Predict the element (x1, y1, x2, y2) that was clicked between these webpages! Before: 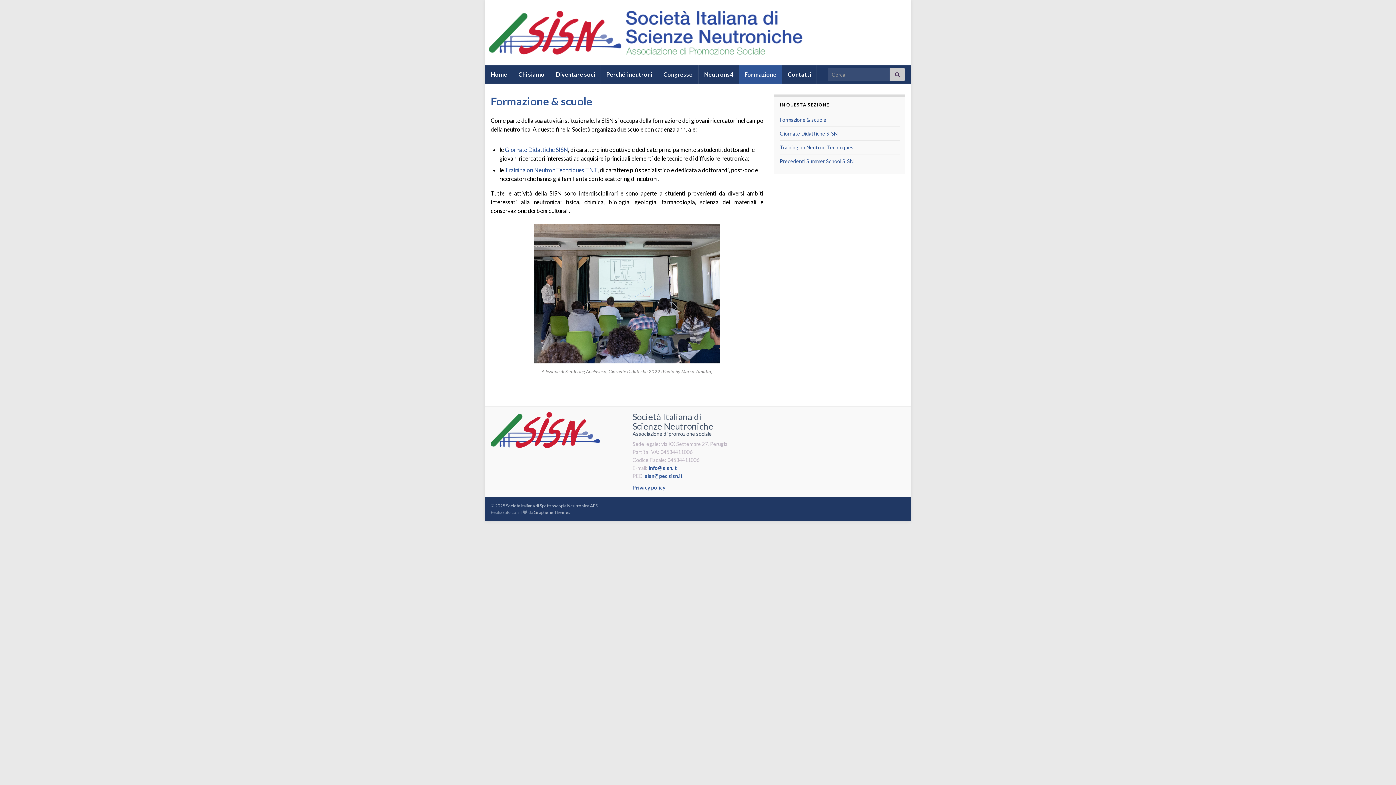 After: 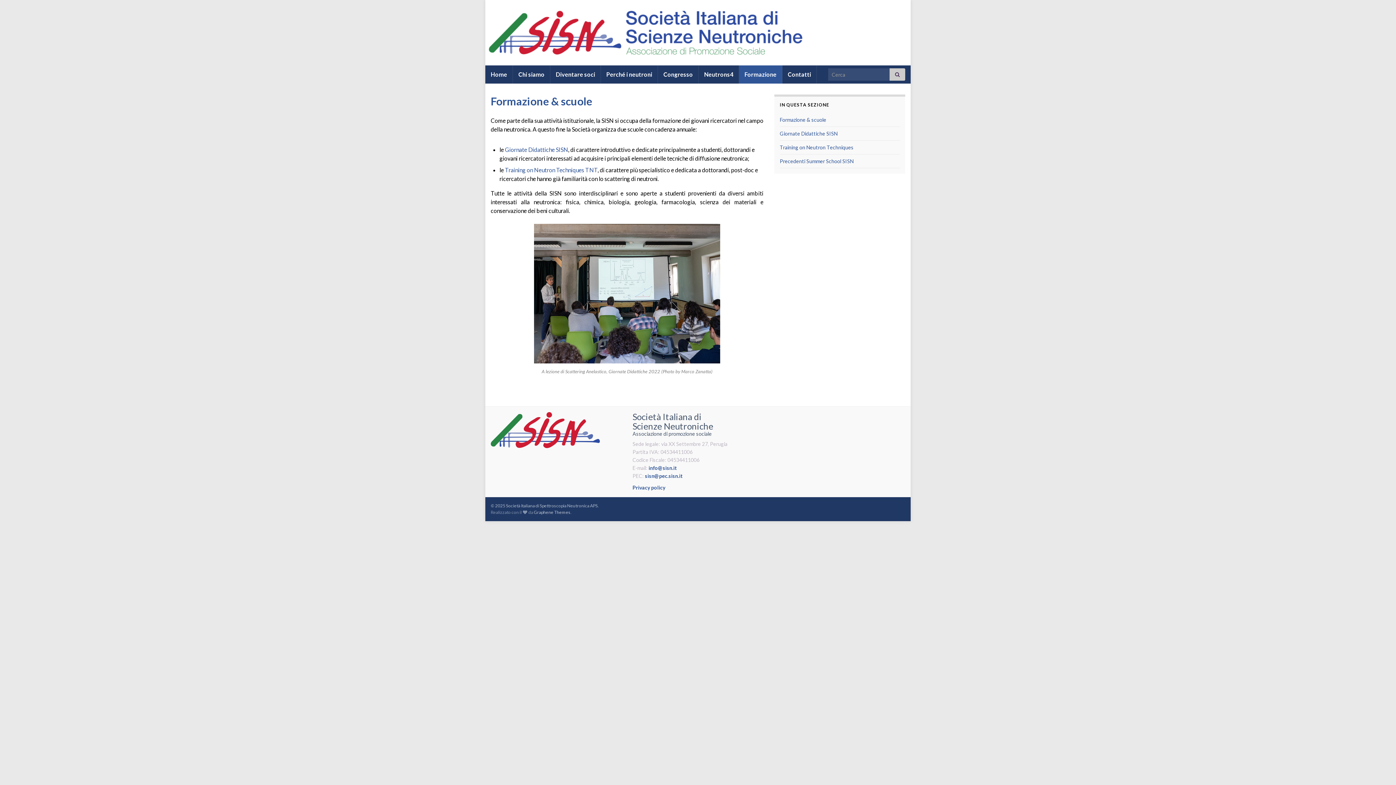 Action: bbox: (645, 473, 683, 479) label: sisn@pec.sisn.it